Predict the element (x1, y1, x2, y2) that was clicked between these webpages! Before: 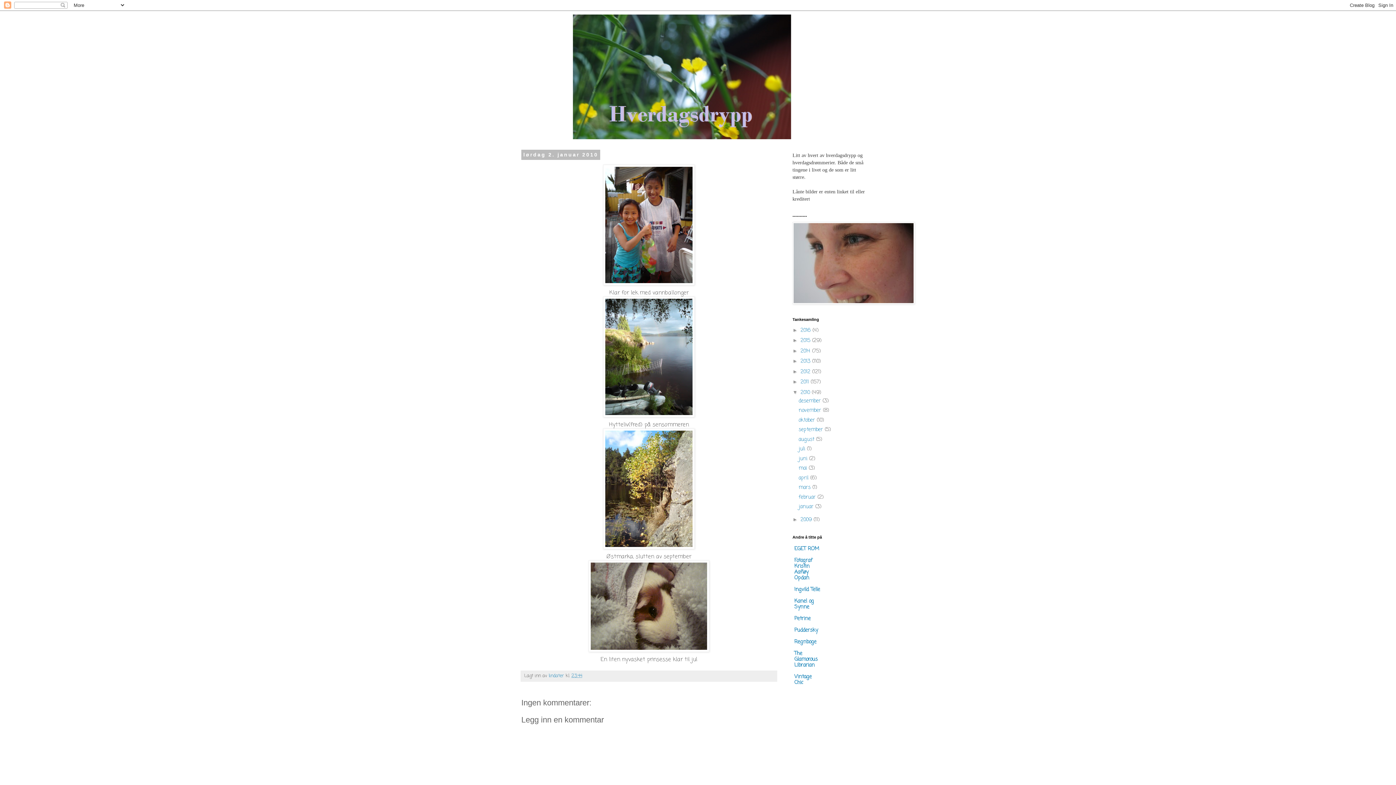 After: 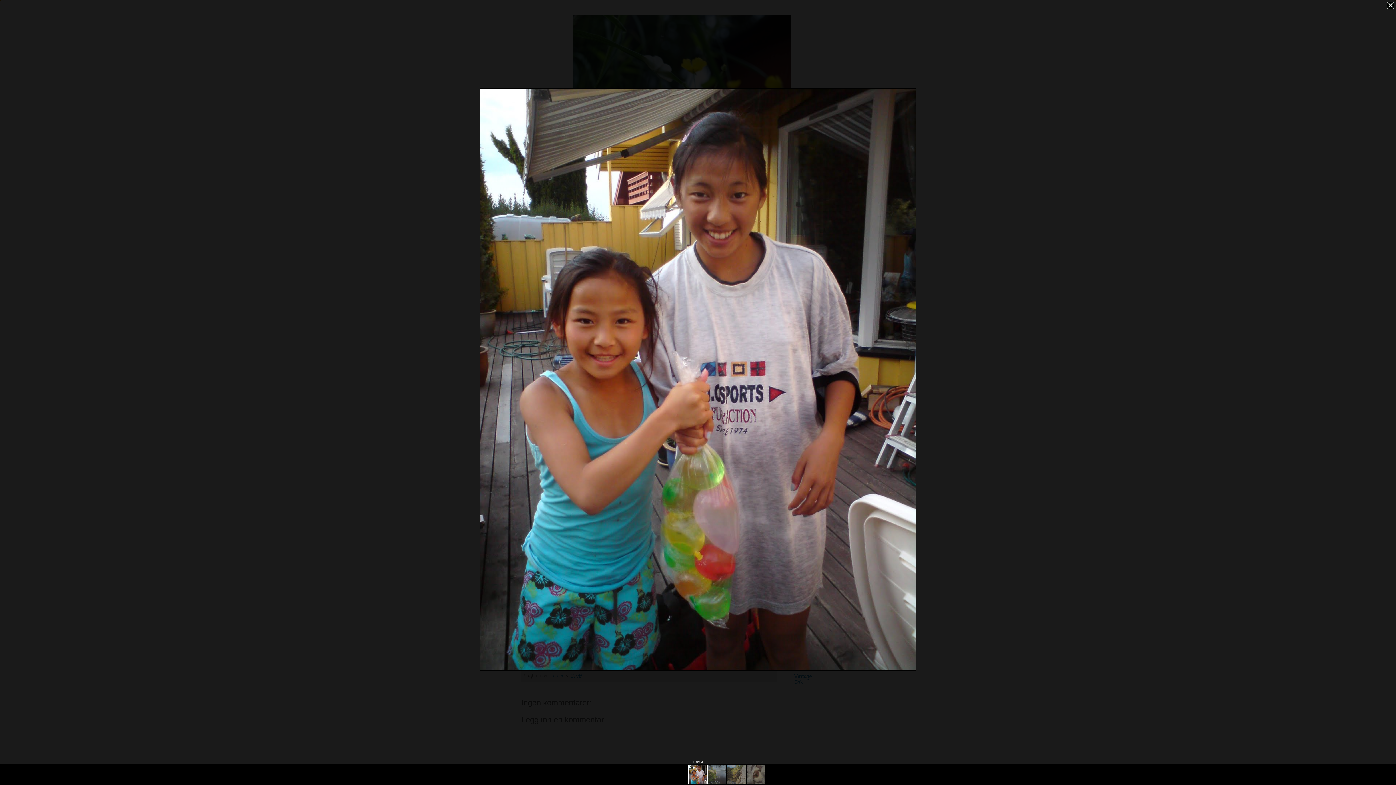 Action: bbox: (521, 164, 776, 285)